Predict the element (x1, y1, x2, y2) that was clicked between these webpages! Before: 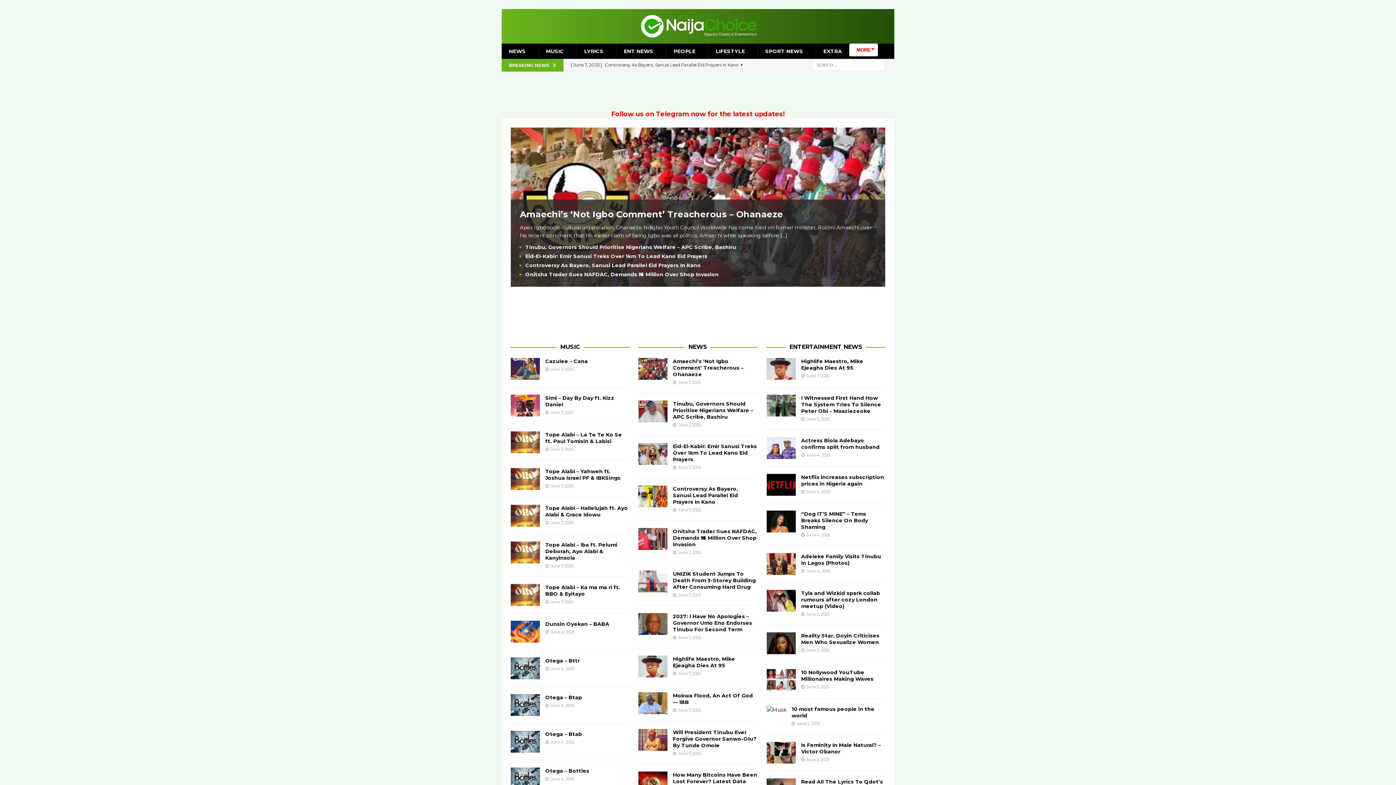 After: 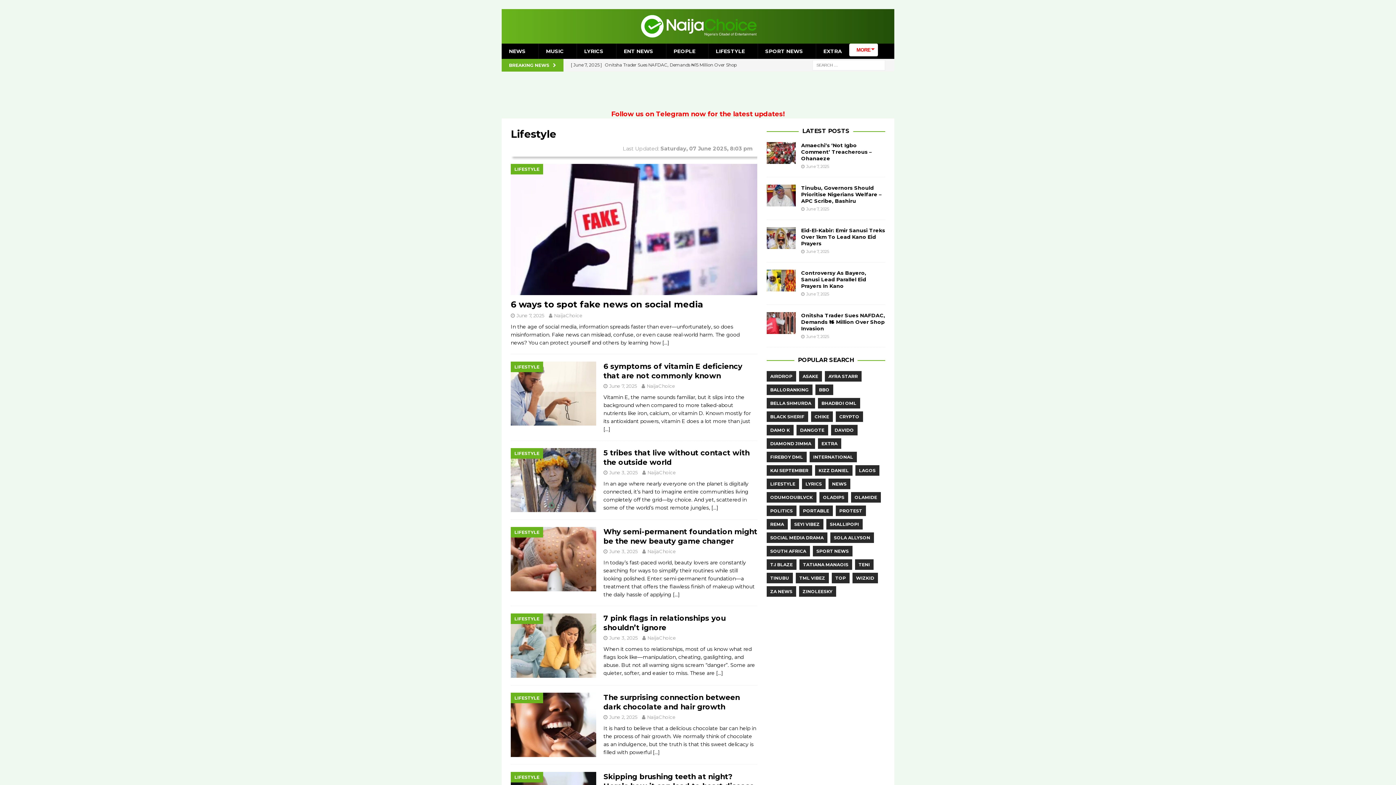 Action: label: LIFESTYLE bbox: (708, 43, 752, 58)